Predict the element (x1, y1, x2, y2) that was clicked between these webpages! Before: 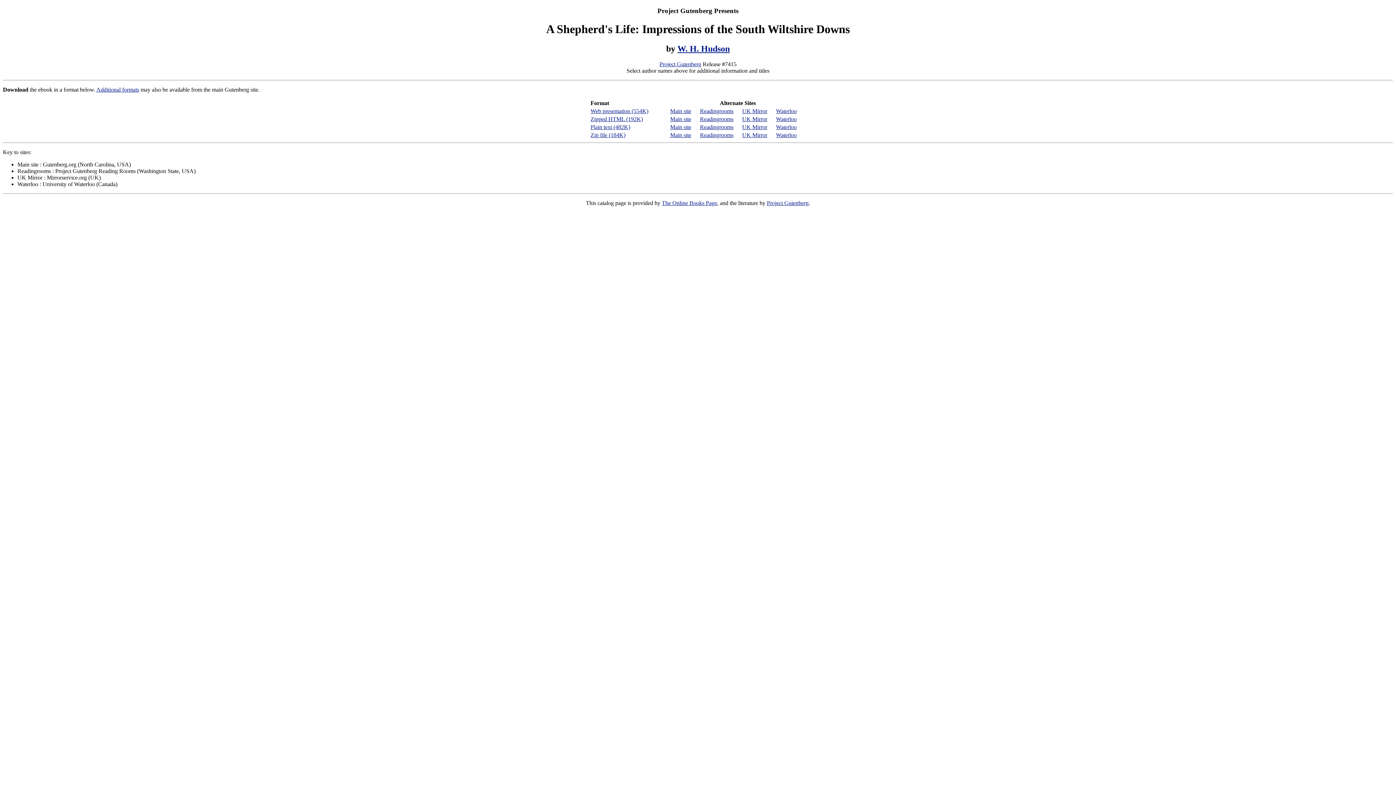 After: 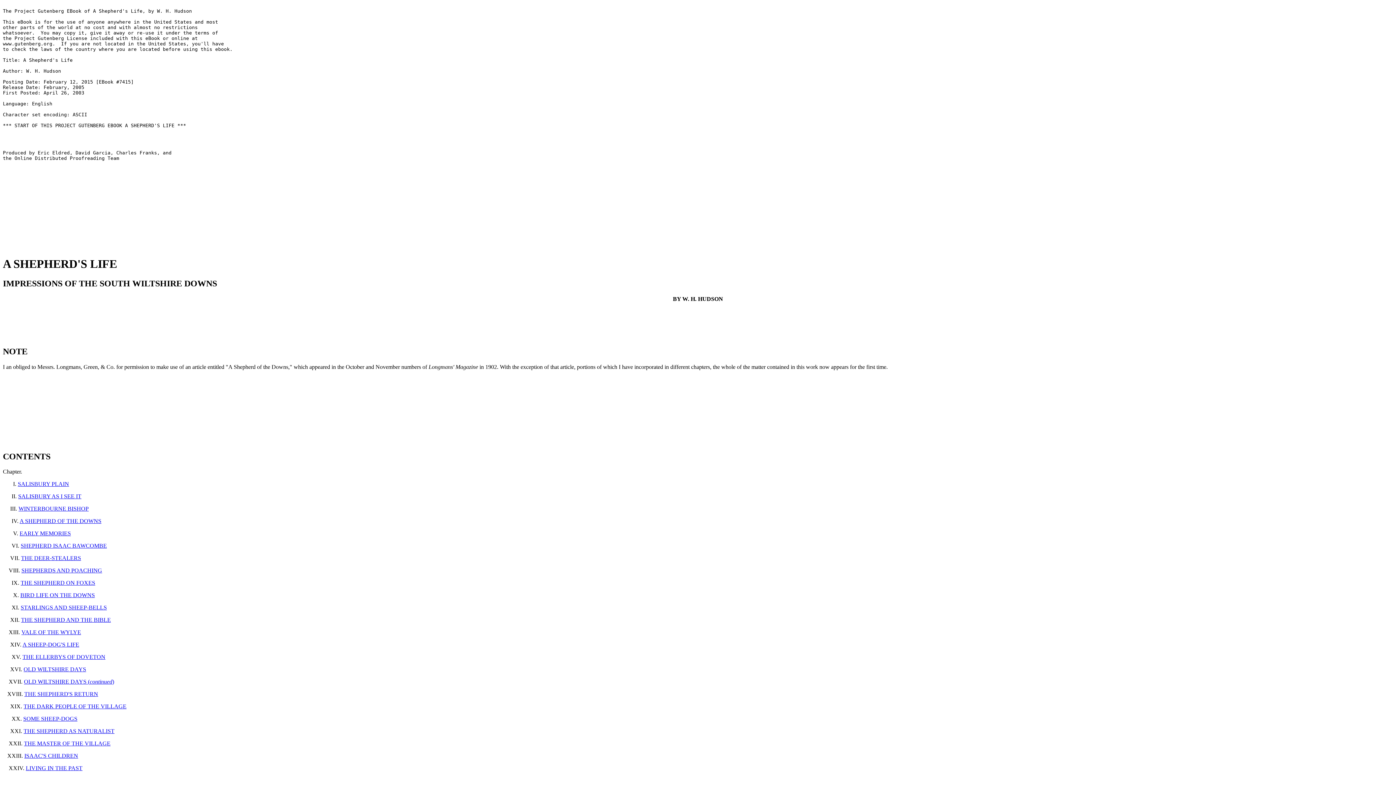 Action: bbox: (776, 107, 796, 114) label: Waterloo